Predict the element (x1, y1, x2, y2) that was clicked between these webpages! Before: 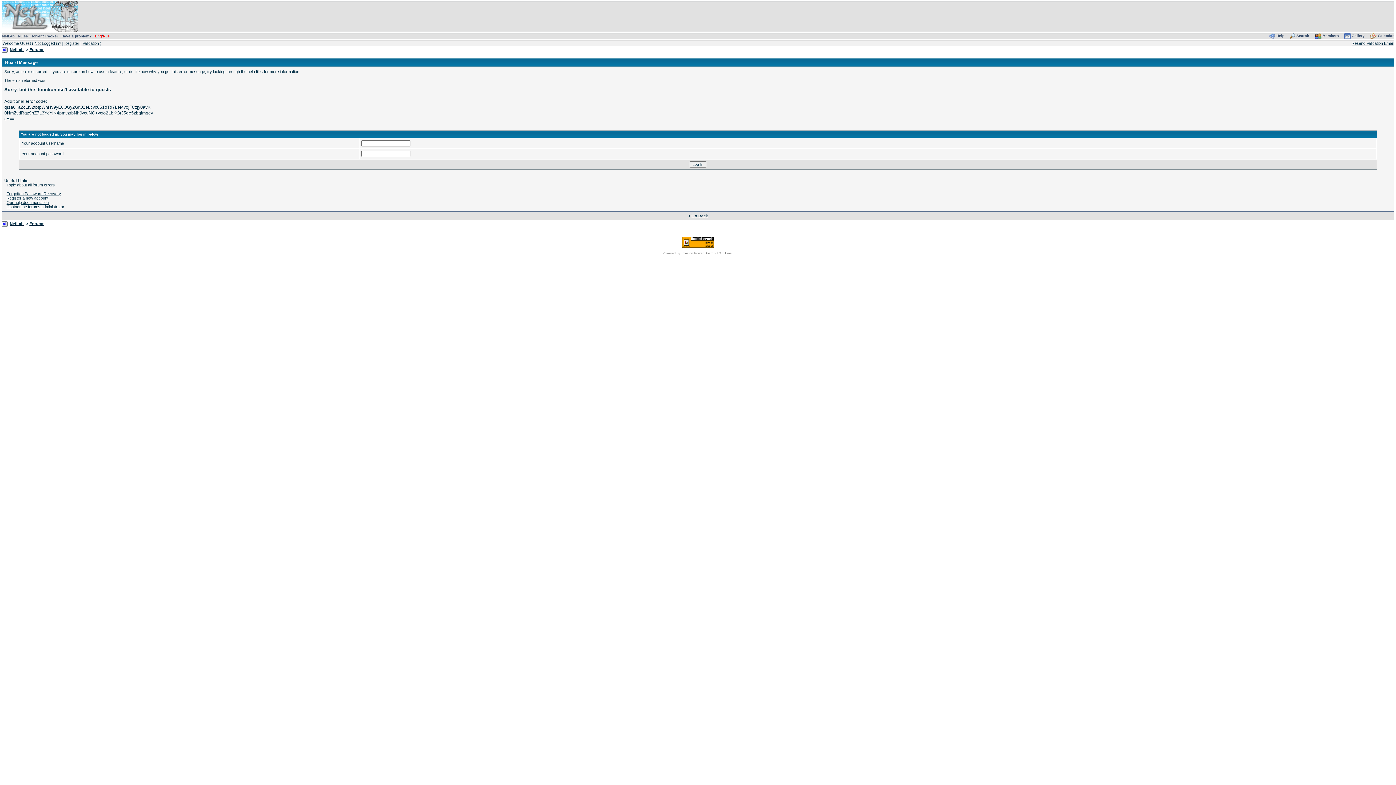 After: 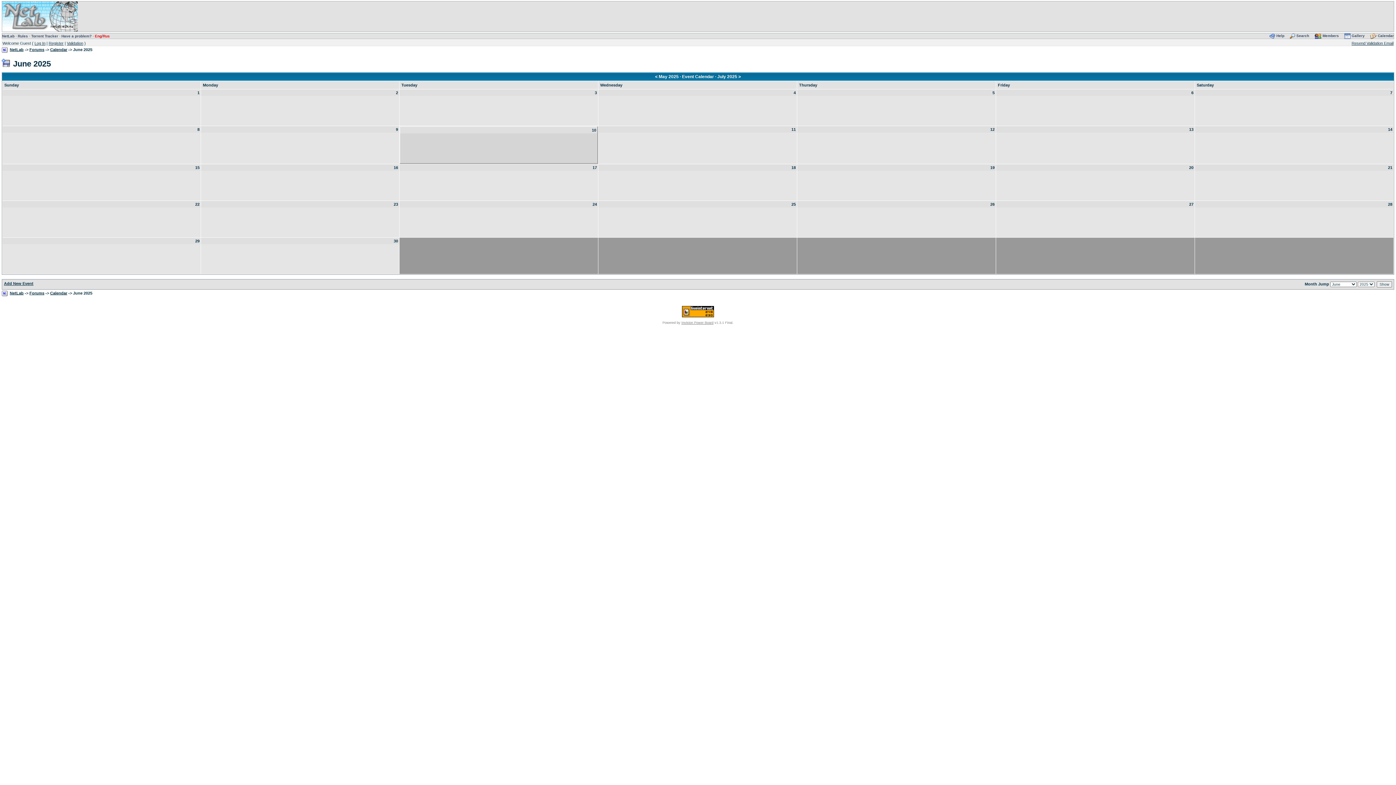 Action: label:  Calendar bbox: (1370, 33, 1394, 37)